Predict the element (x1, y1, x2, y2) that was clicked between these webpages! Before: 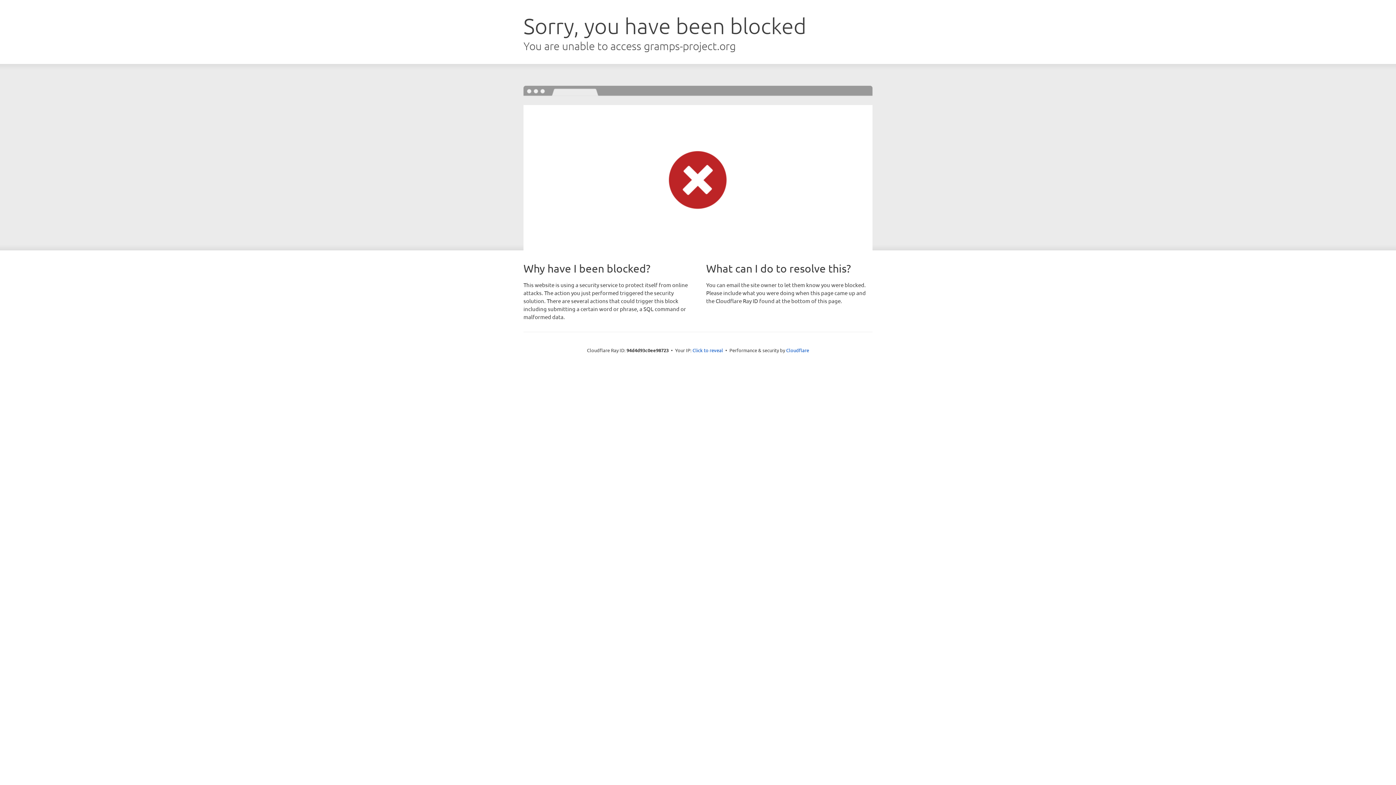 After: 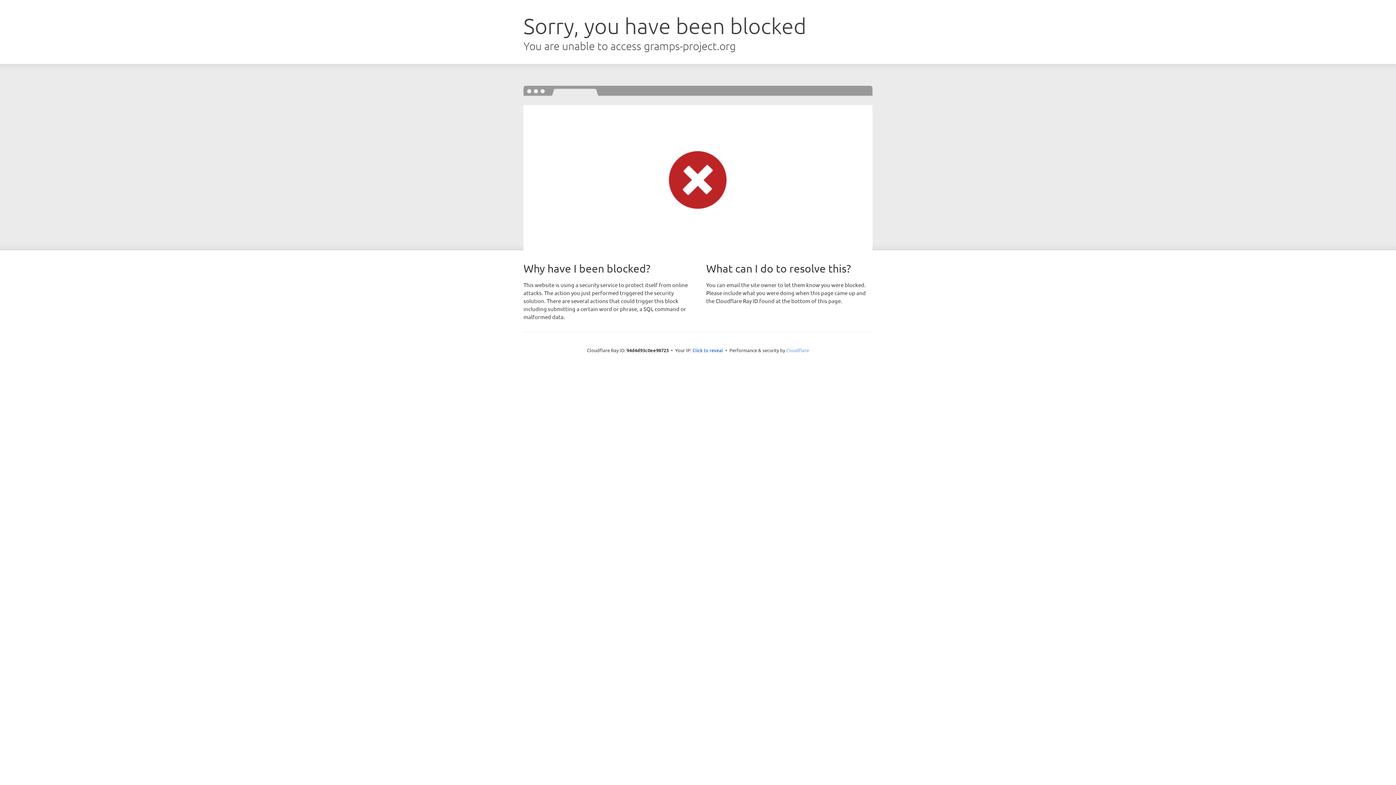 Action: bbox: (786, 347, 809, 353) label: Cloudflare